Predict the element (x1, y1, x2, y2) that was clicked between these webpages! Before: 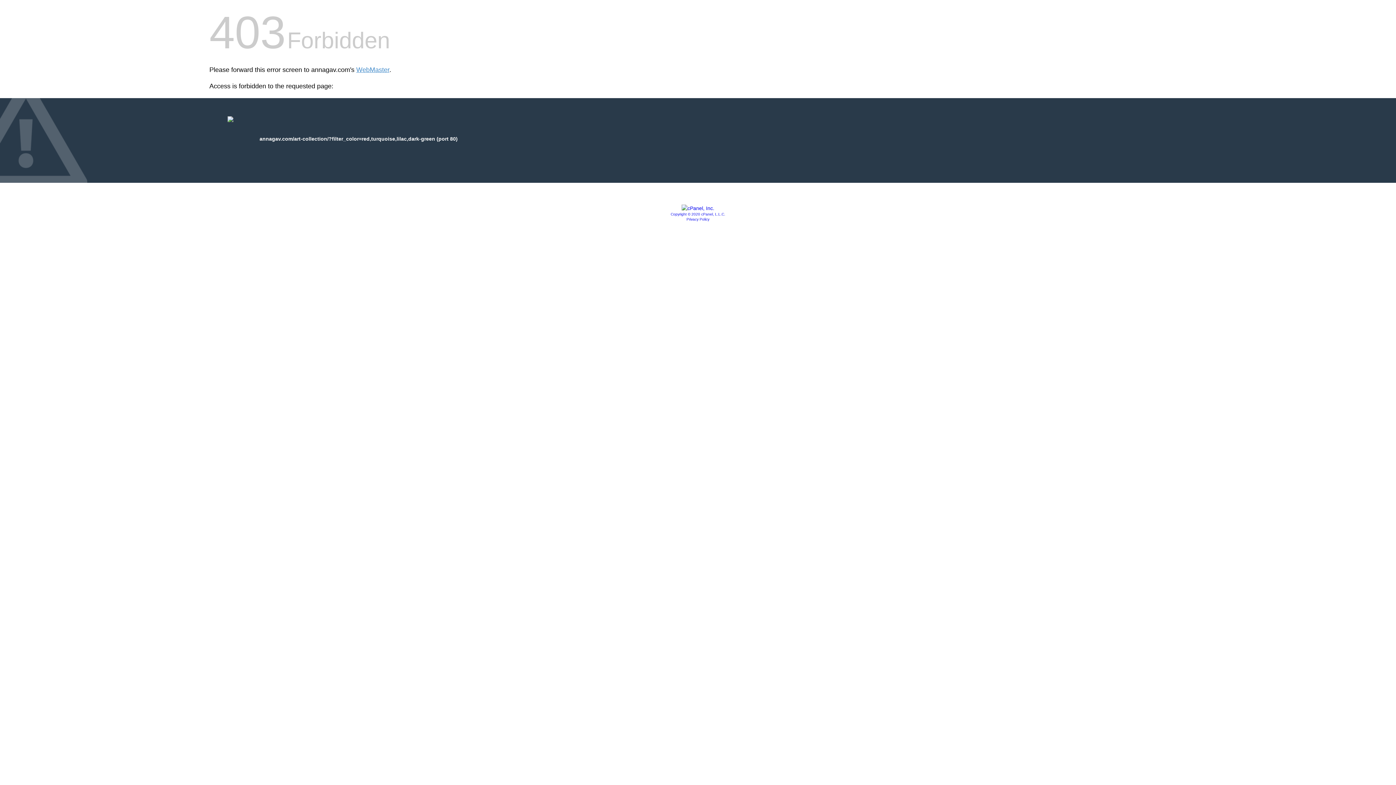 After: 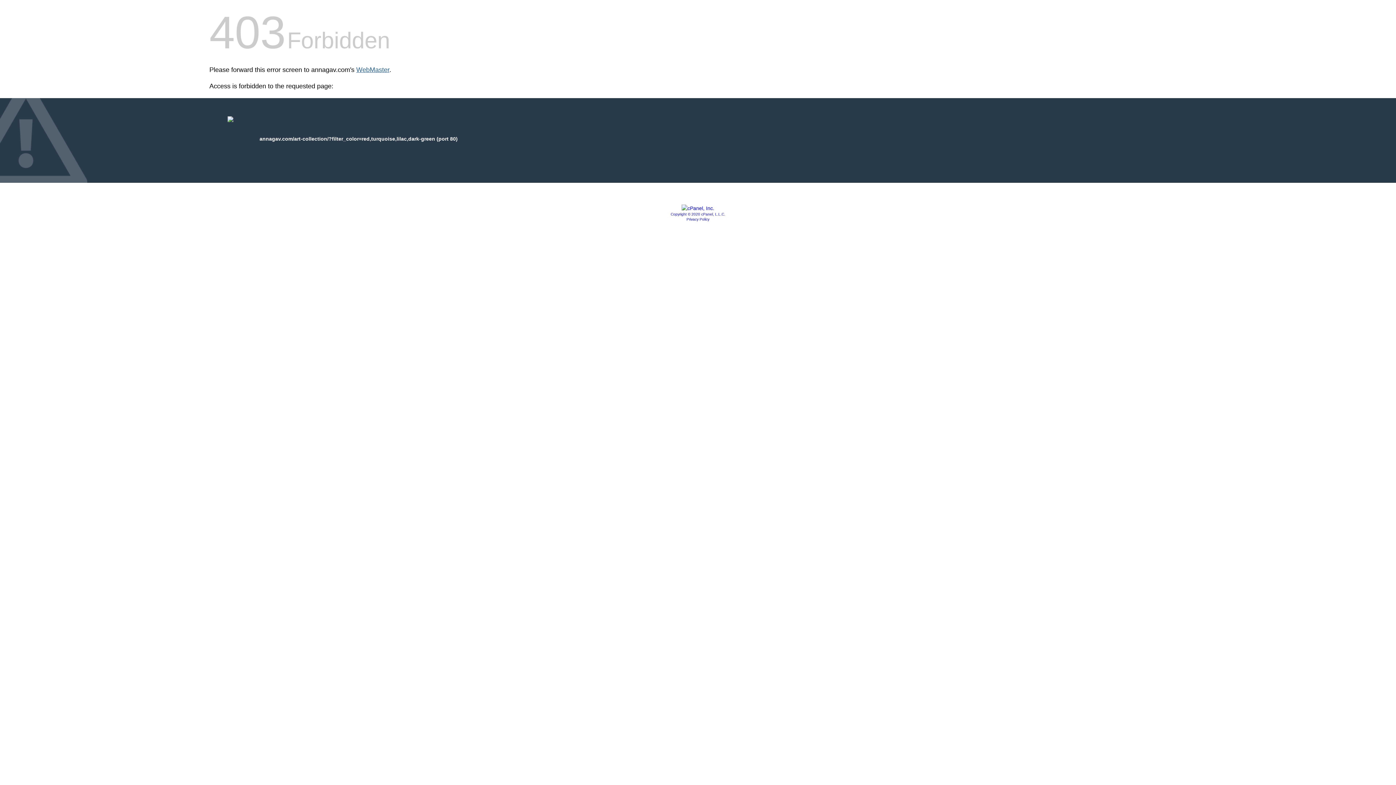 Action: label: WebMaster bbox: (356, 66, 389, 73)